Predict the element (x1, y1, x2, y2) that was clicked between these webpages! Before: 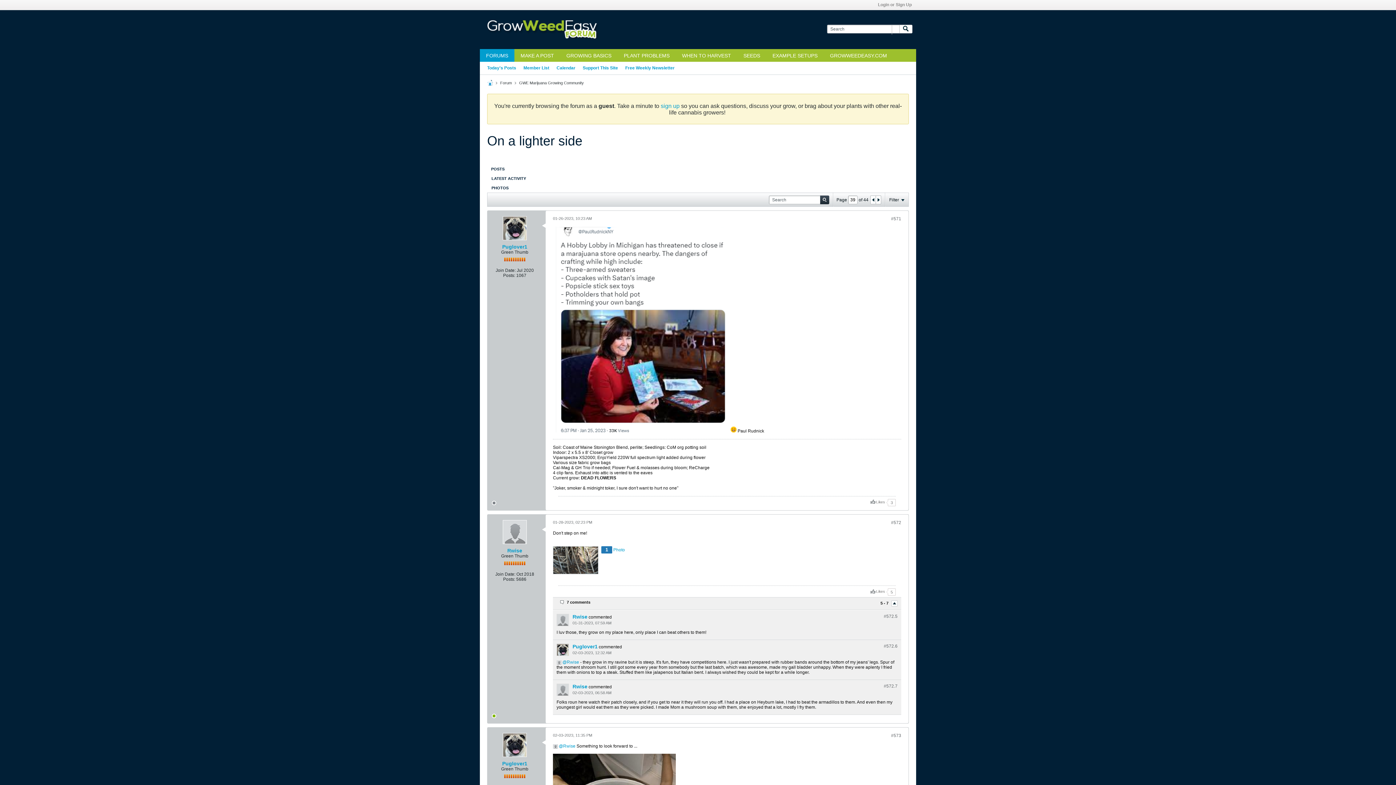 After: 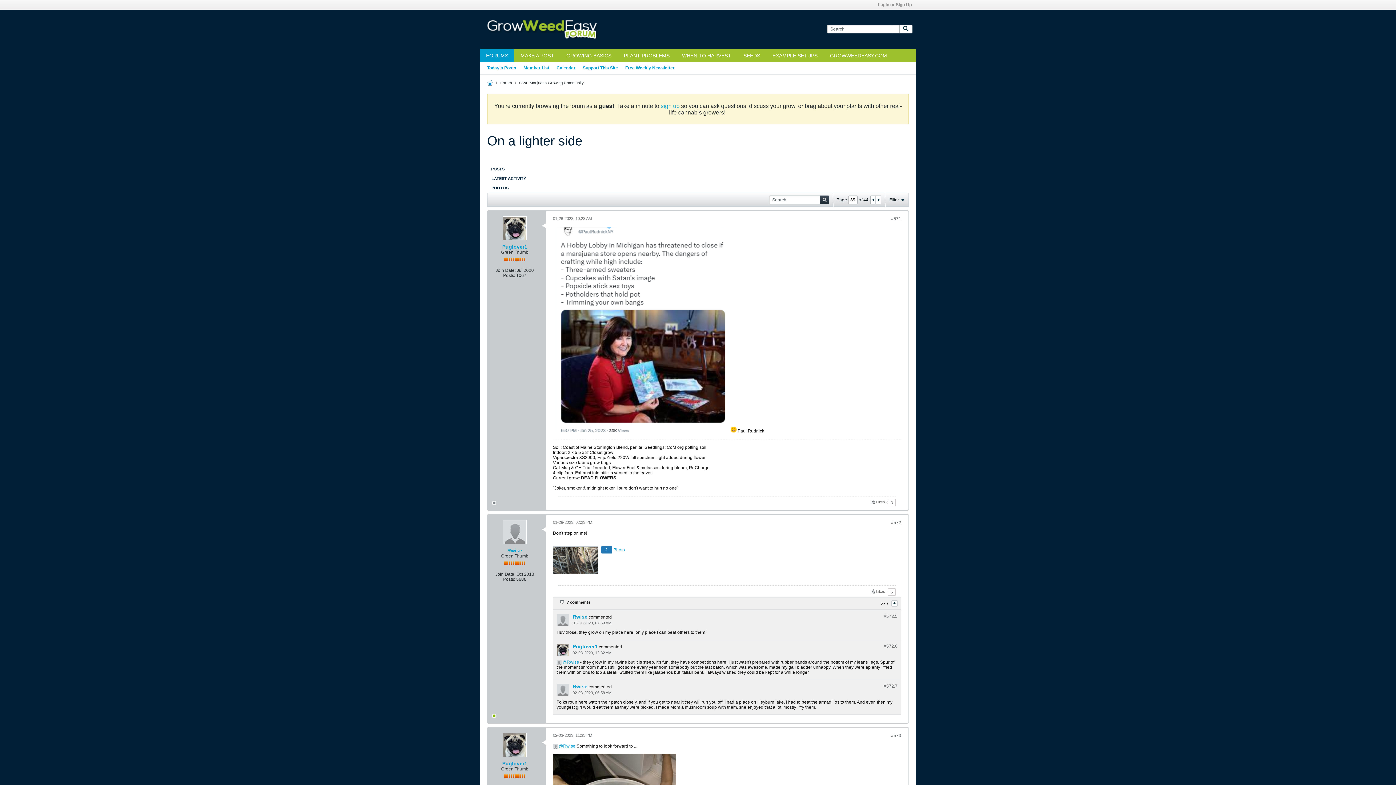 Action: bbox: (891, 520, 901, 525) label: #572